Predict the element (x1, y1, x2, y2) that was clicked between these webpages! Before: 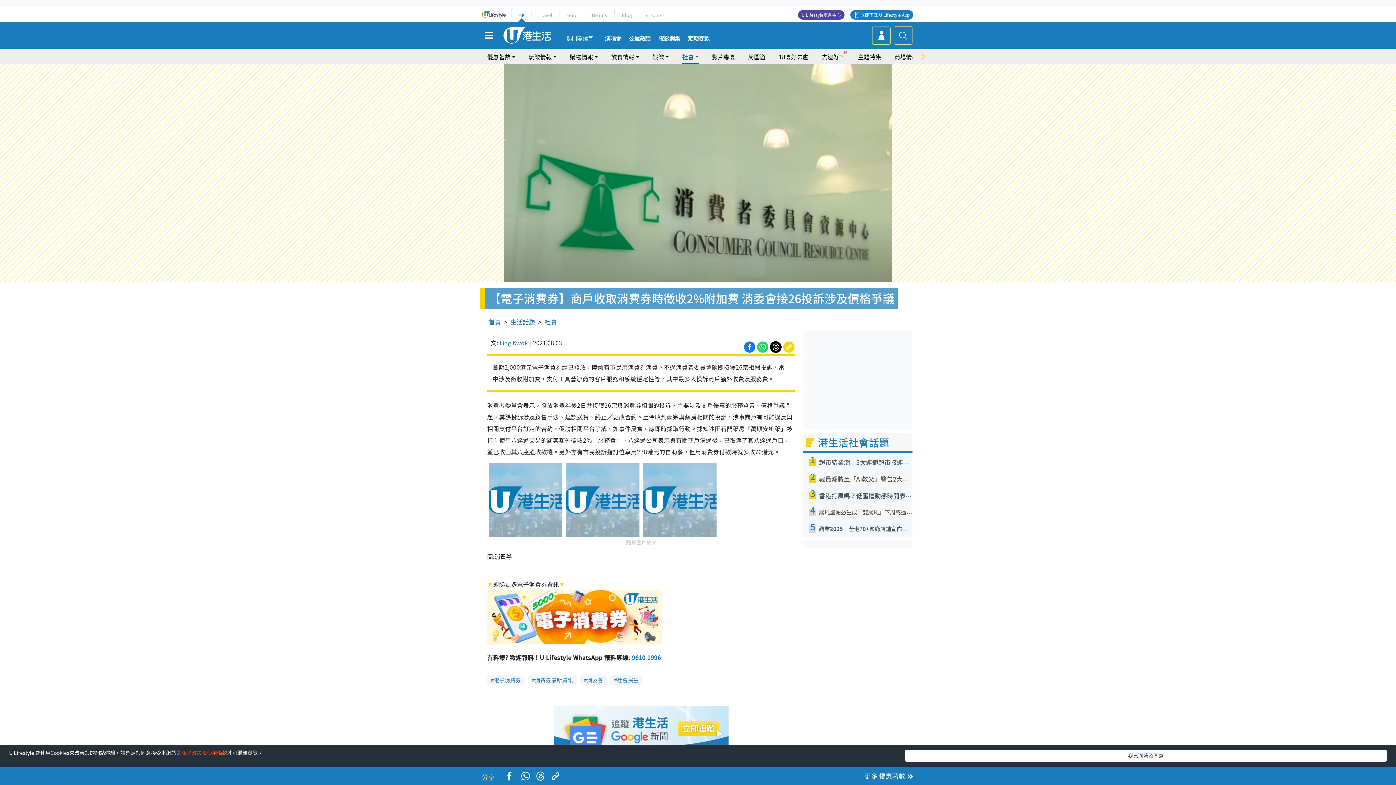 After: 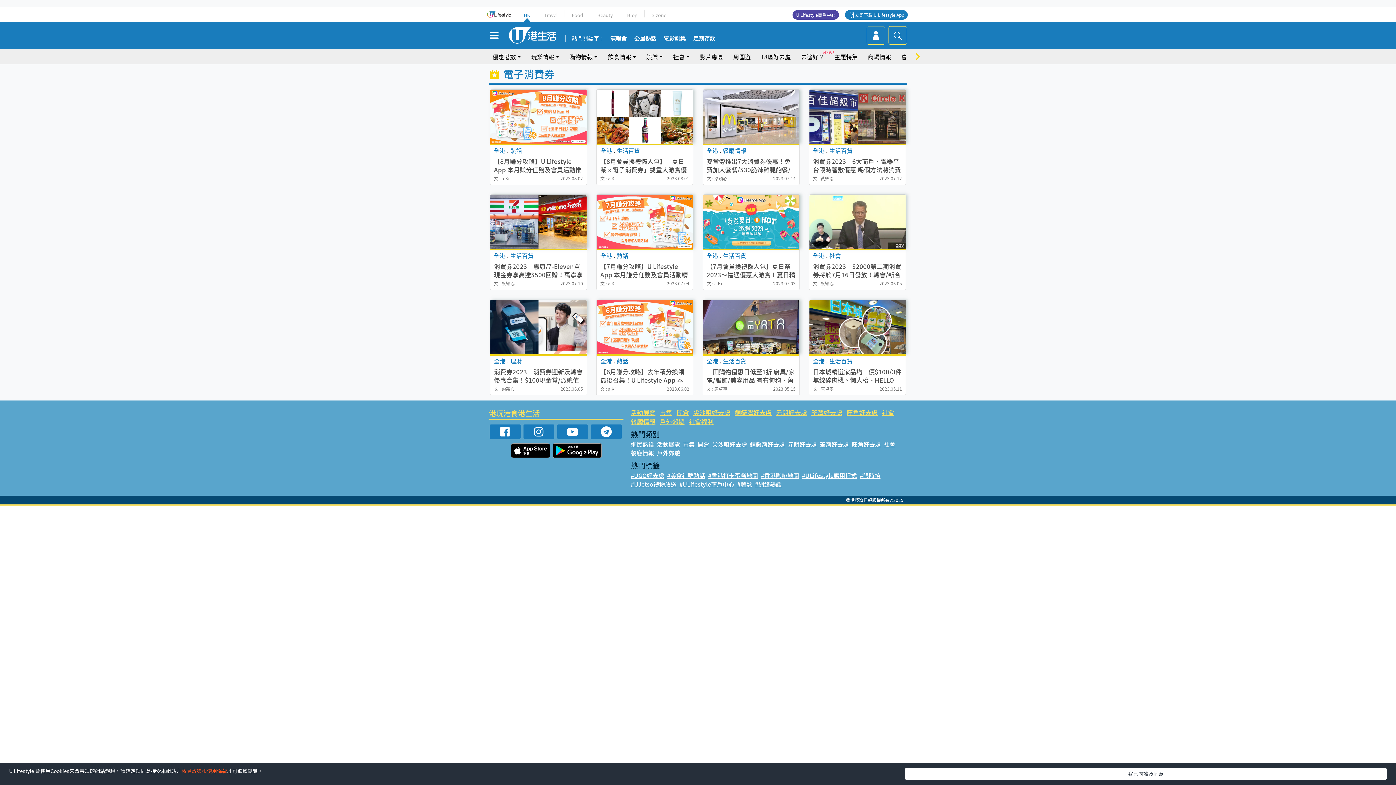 Action: bbox: (487, 675, 524, 685) label: 電子消費券